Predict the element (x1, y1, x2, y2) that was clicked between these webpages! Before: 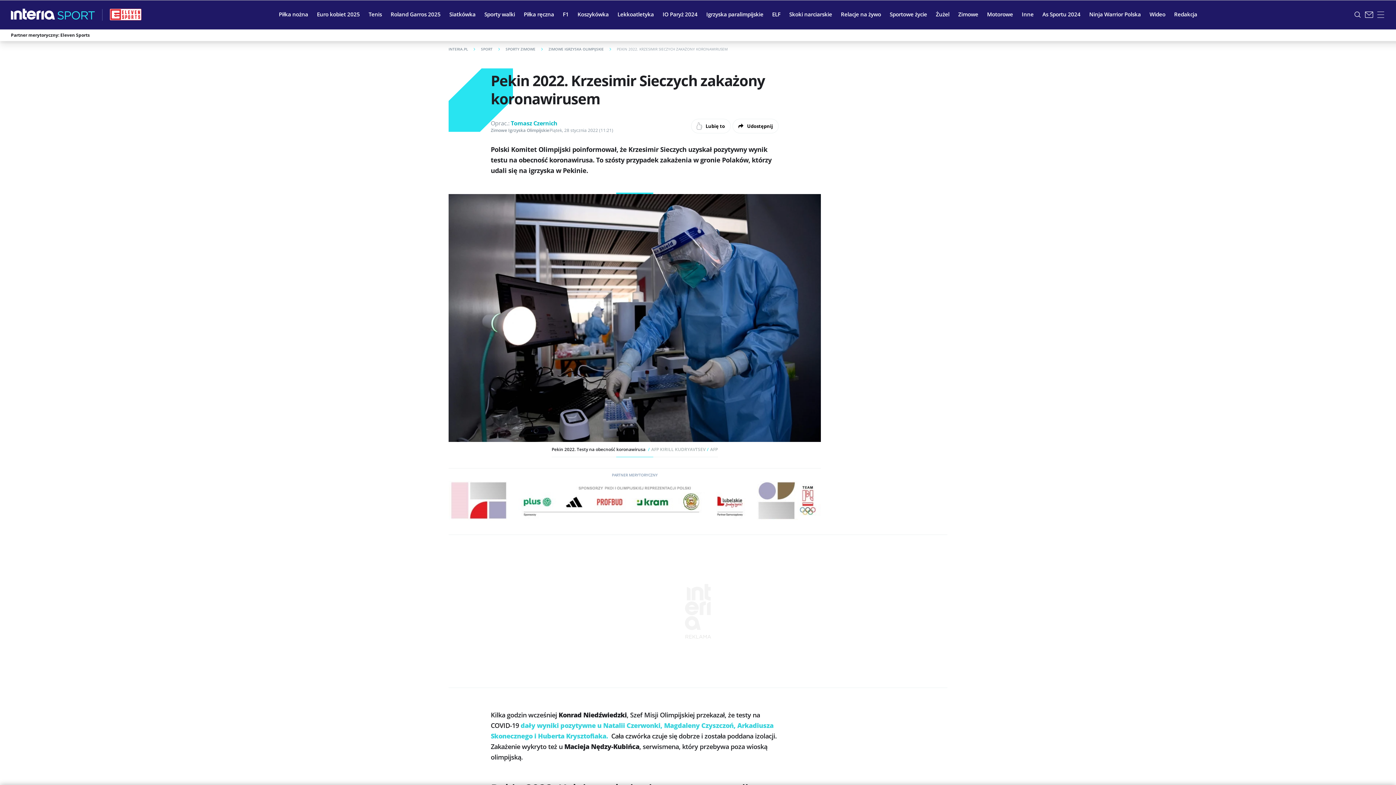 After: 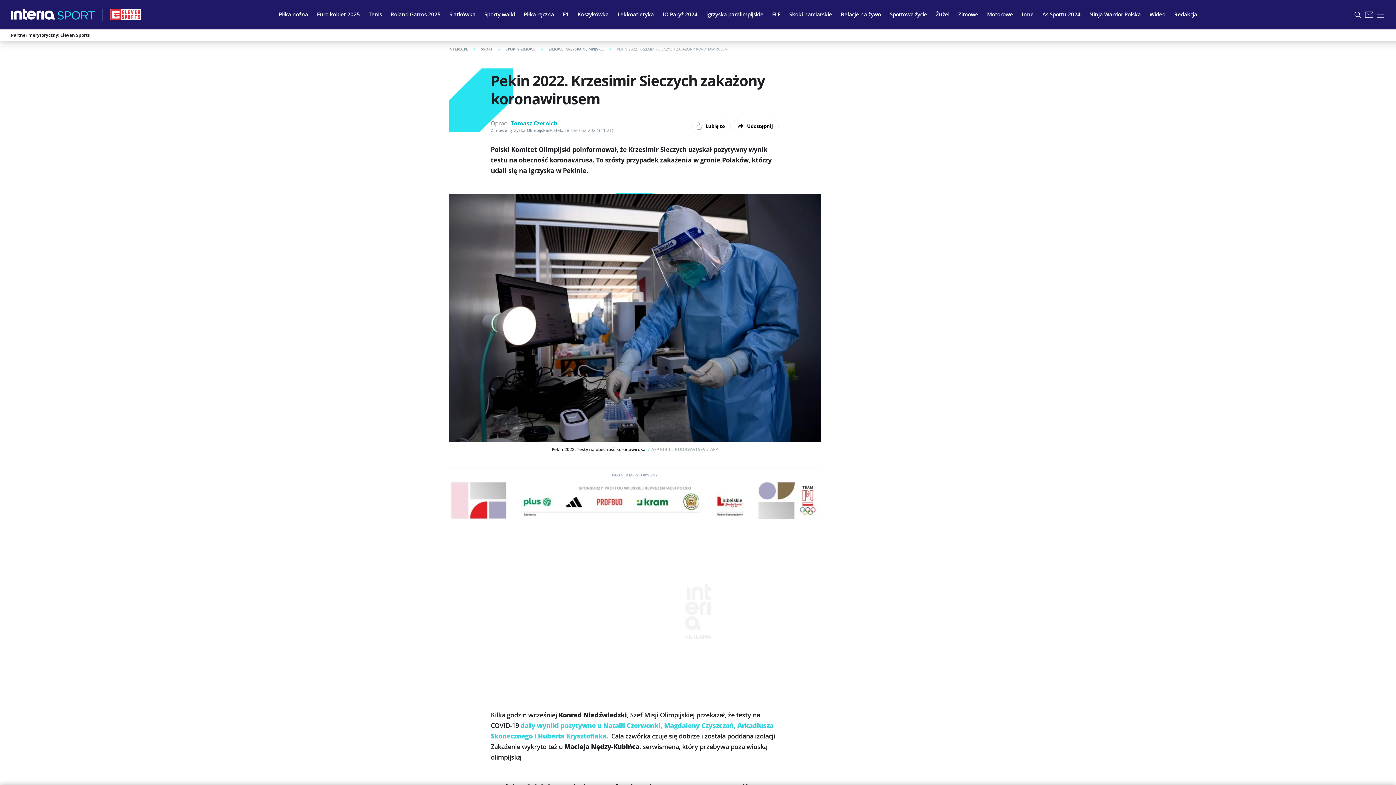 Action: bbox: (448, 481, 821, 520)